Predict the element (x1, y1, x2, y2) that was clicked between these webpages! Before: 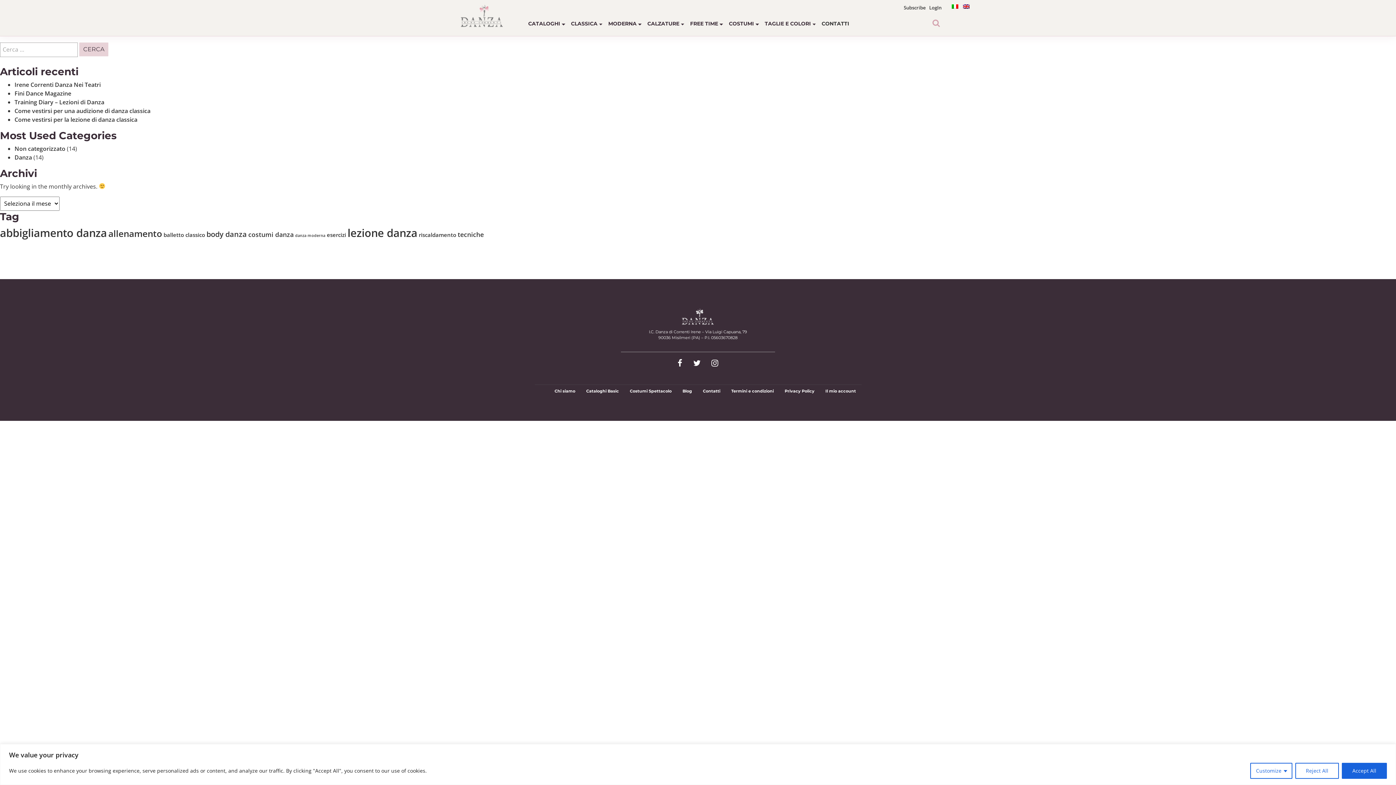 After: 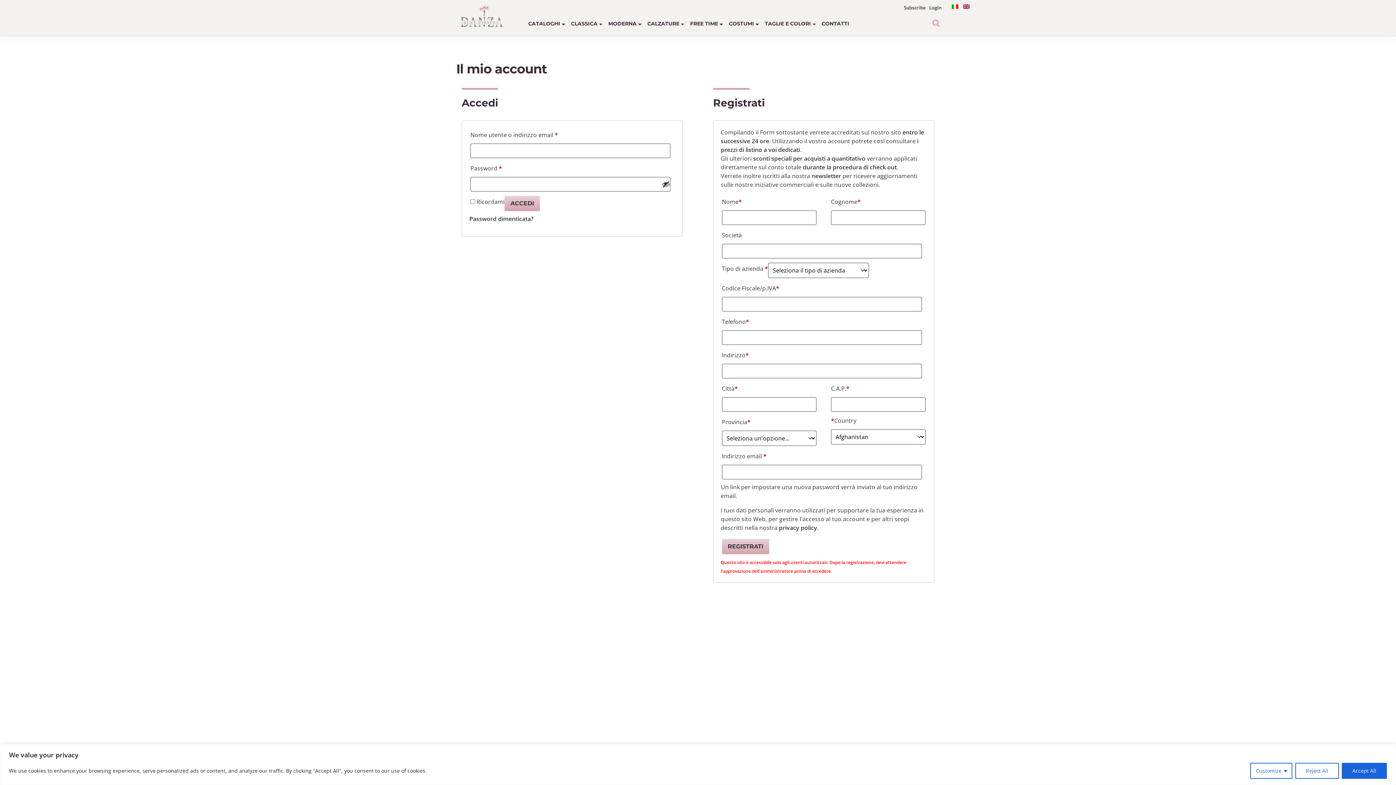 Action: bbox: (929, 4, 941, 10) label: LogIn